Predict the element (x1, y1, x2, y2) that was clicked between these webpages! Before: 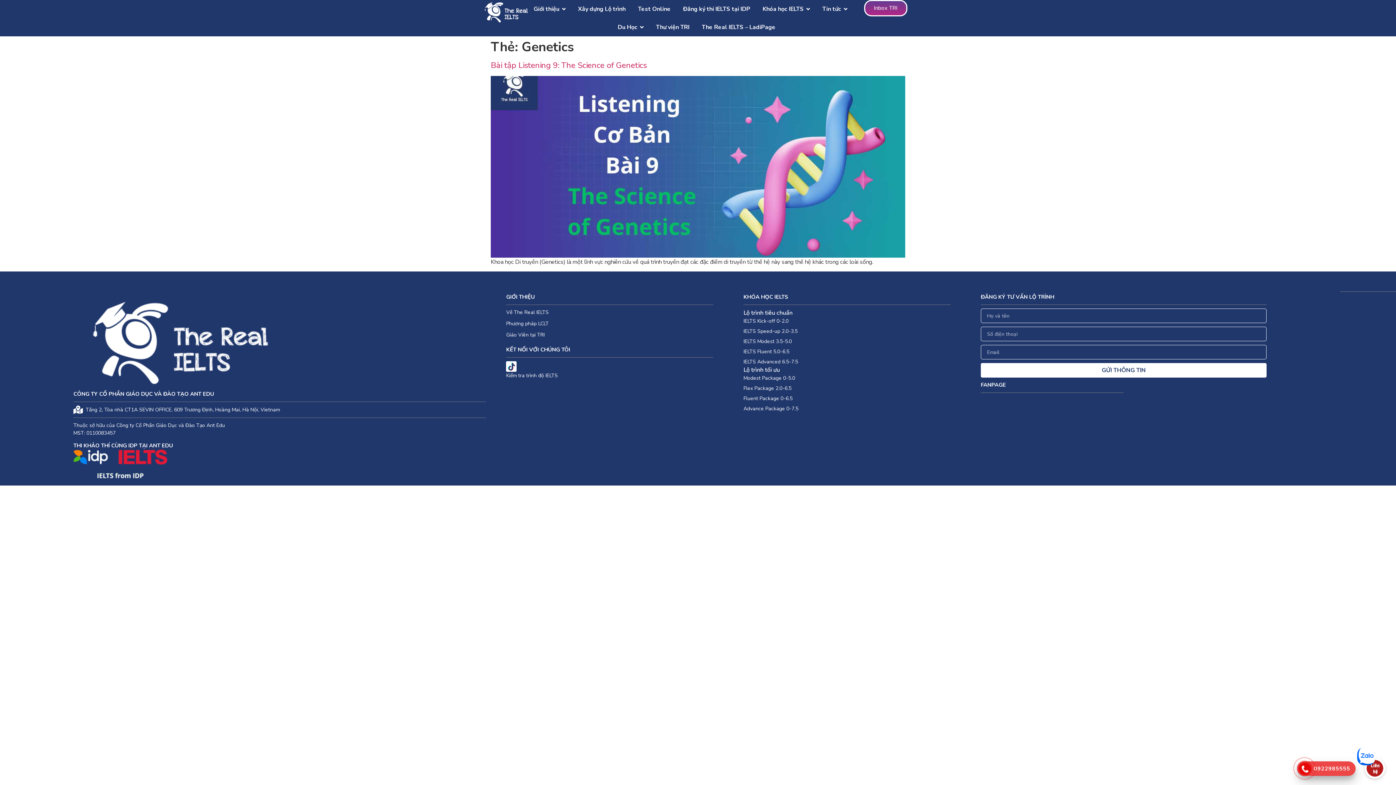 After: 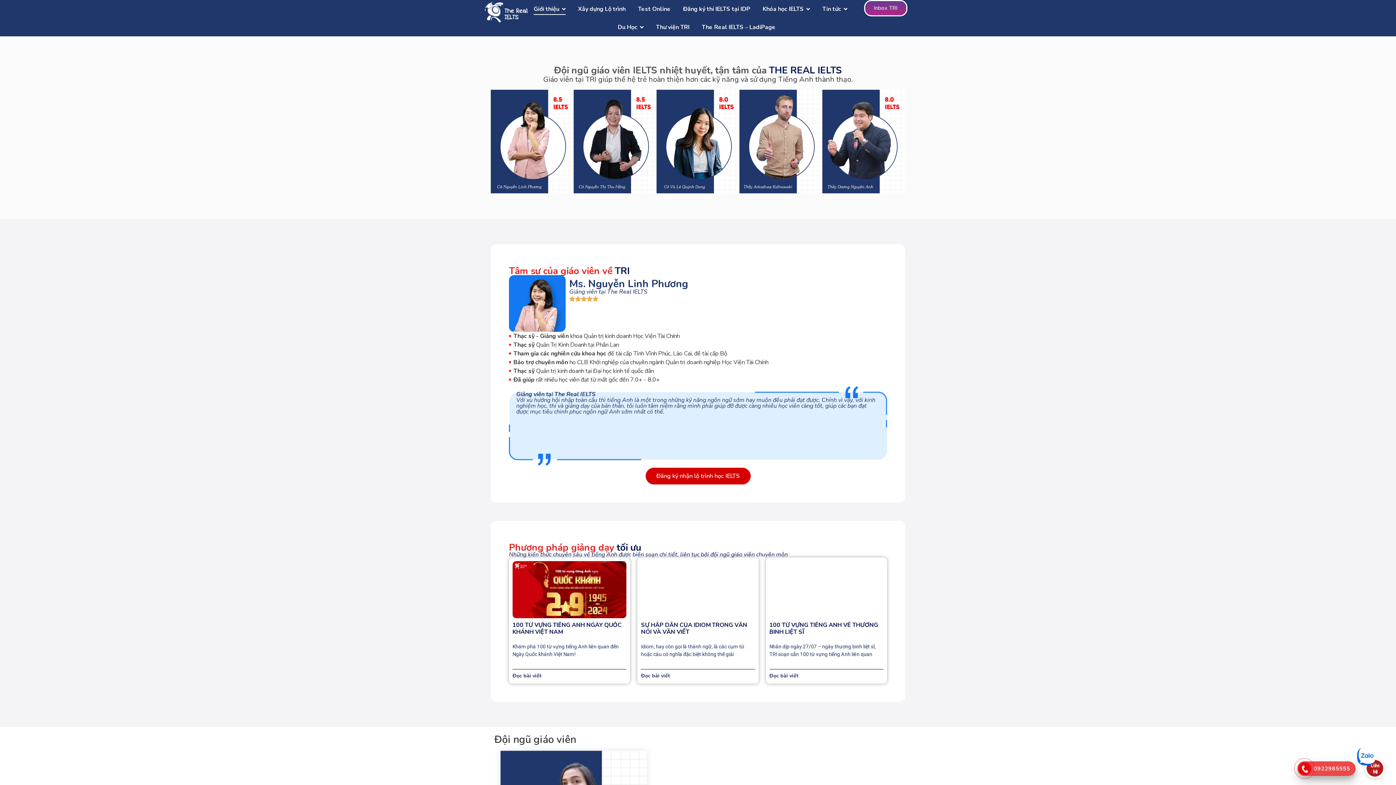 Action: bbox: (506, 331, 736, 339) label: Giáo Viên tại TRI